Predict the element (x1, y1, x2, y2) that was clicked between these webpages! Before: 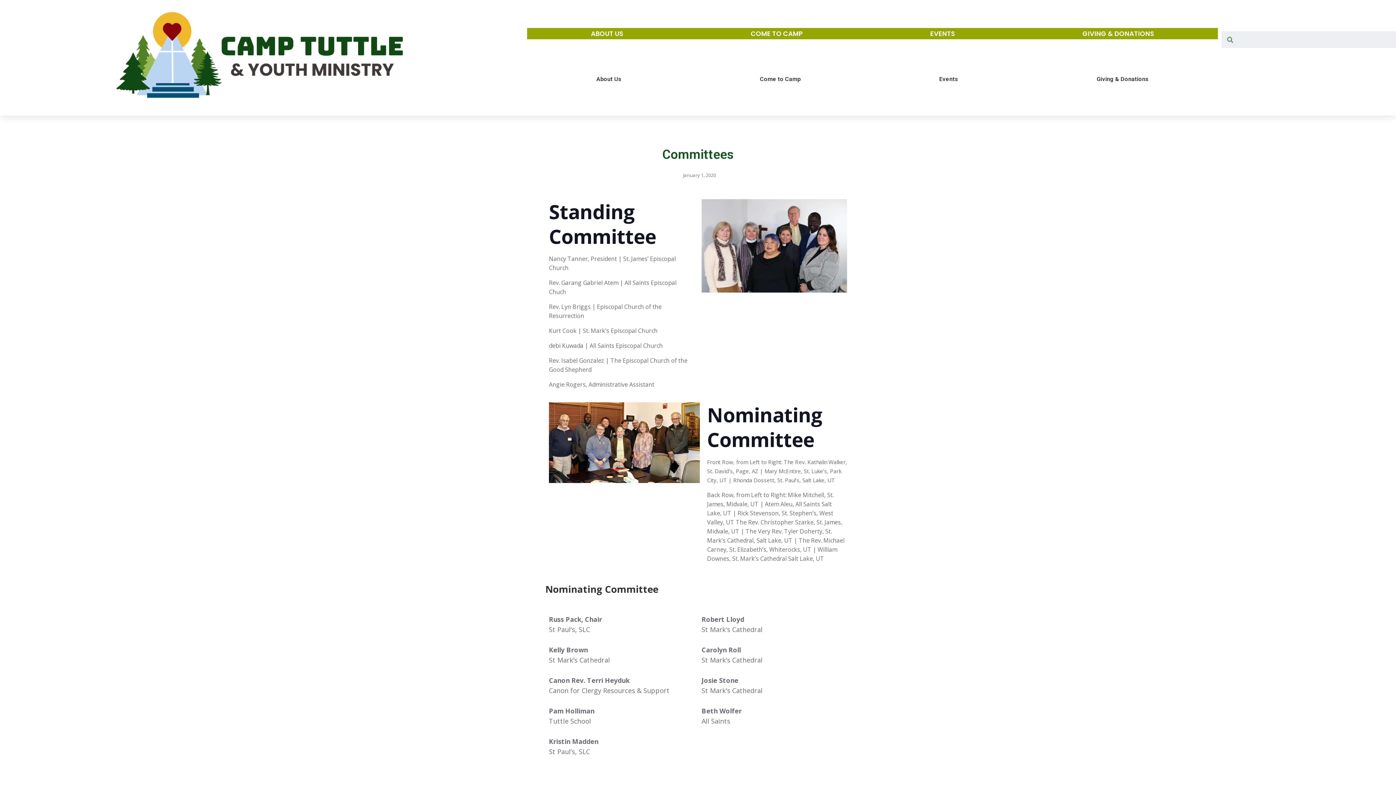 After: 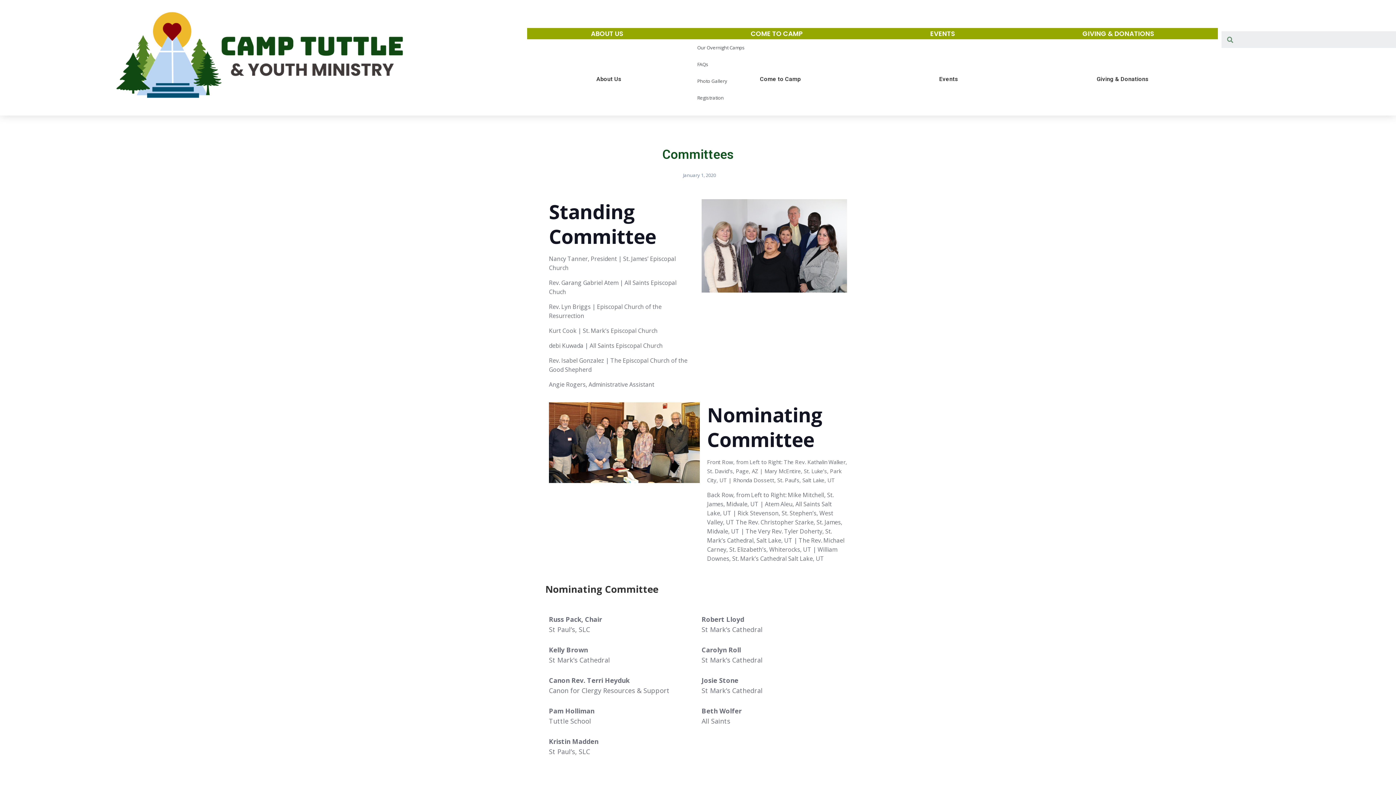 Action: bbox: (687, 27, 866, 39) label: COME TO CAMP